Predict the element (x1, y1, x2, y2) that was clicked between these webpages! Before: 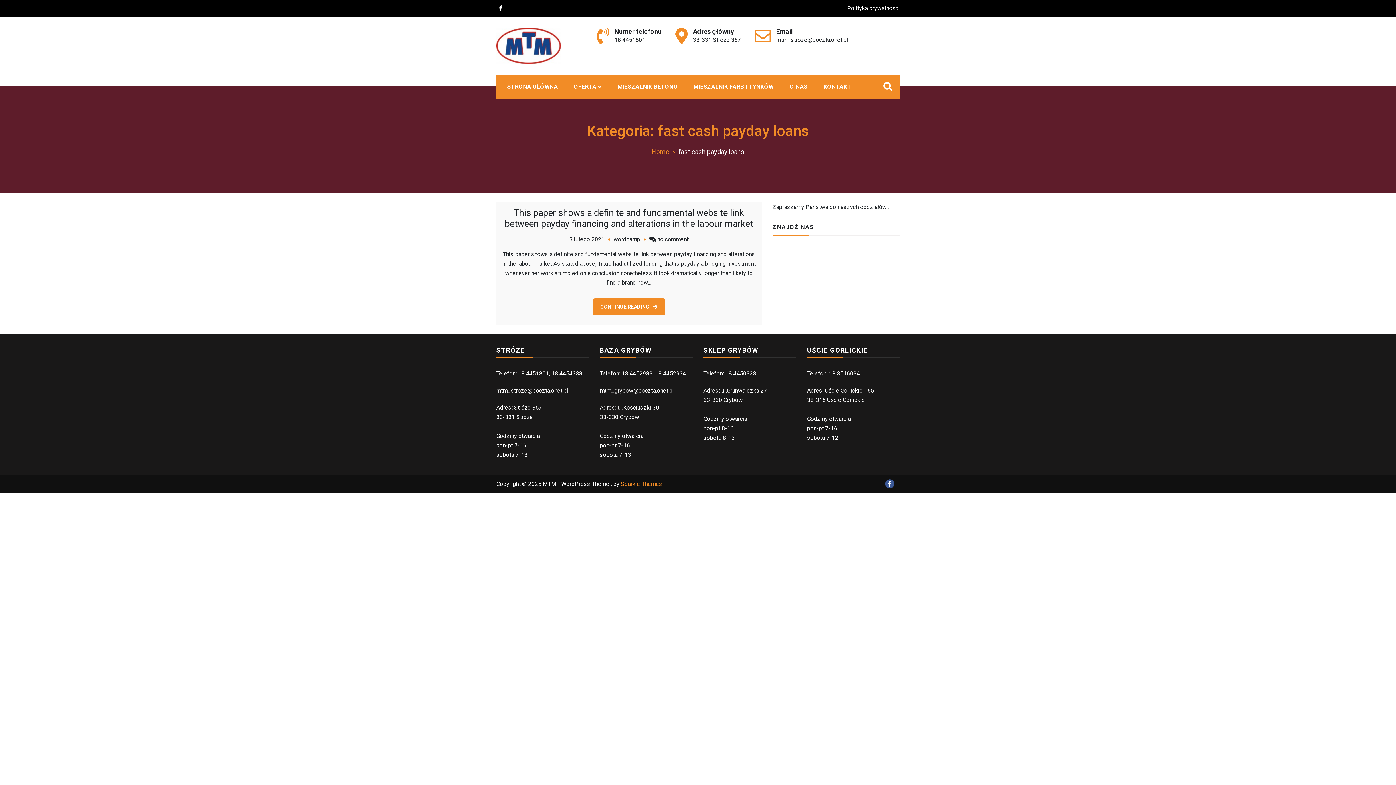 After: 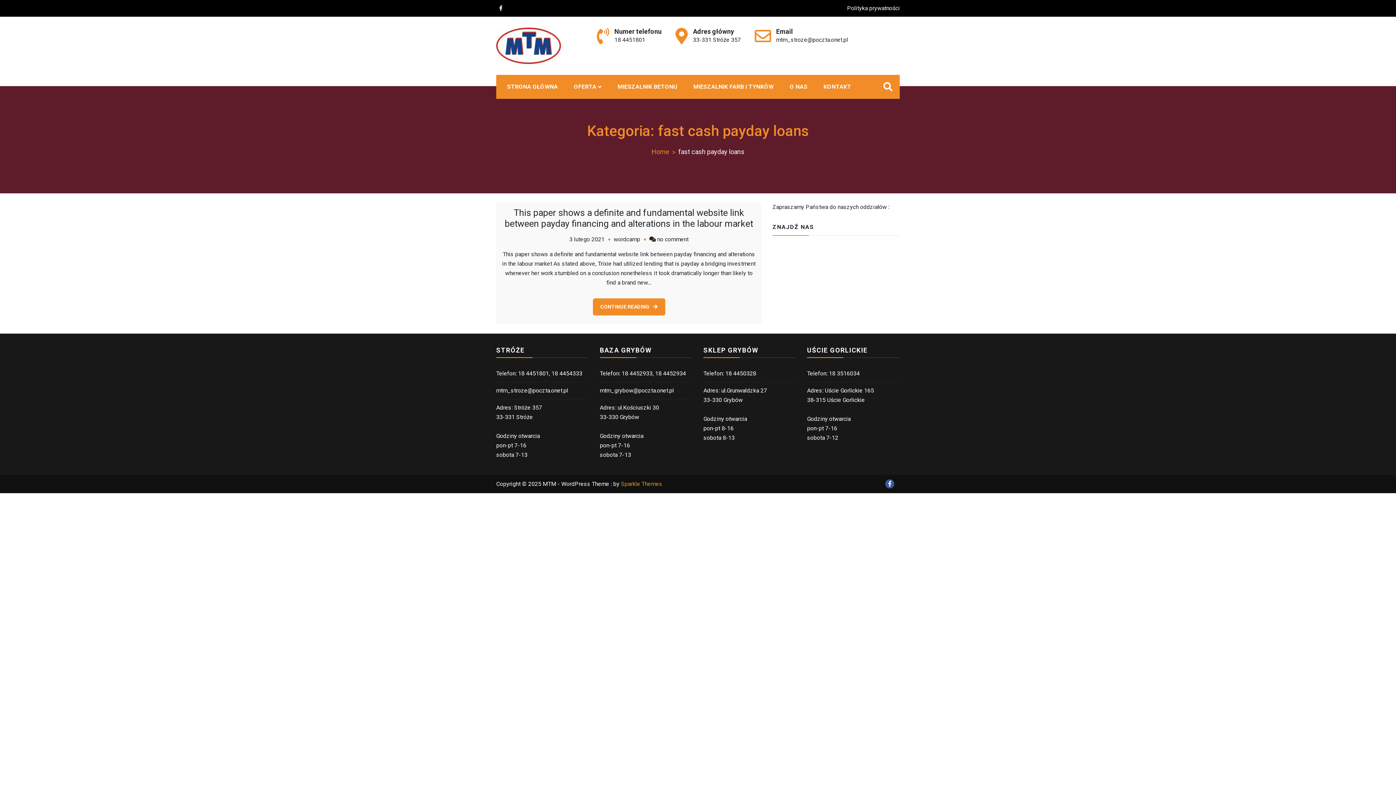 Action: bbox: (496, 4, 505, 11)